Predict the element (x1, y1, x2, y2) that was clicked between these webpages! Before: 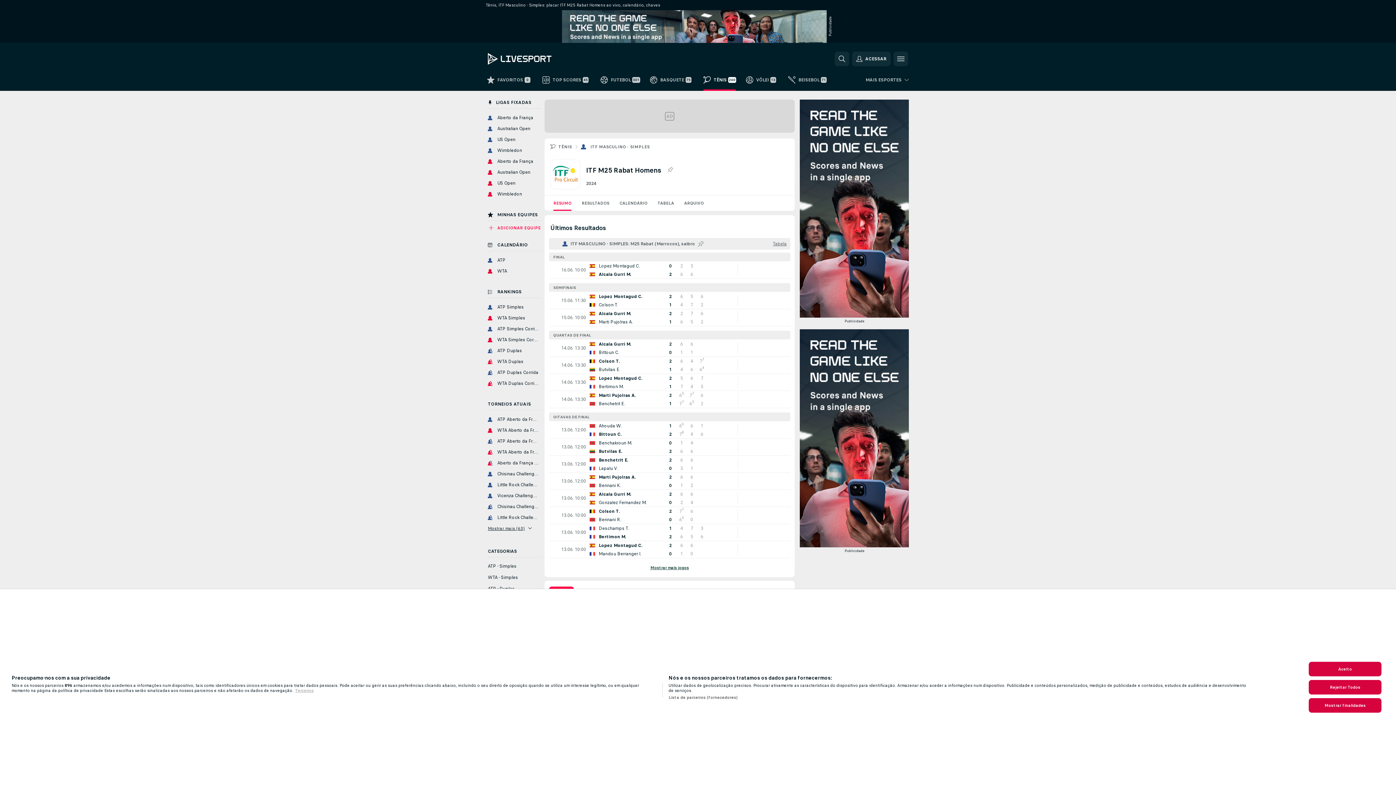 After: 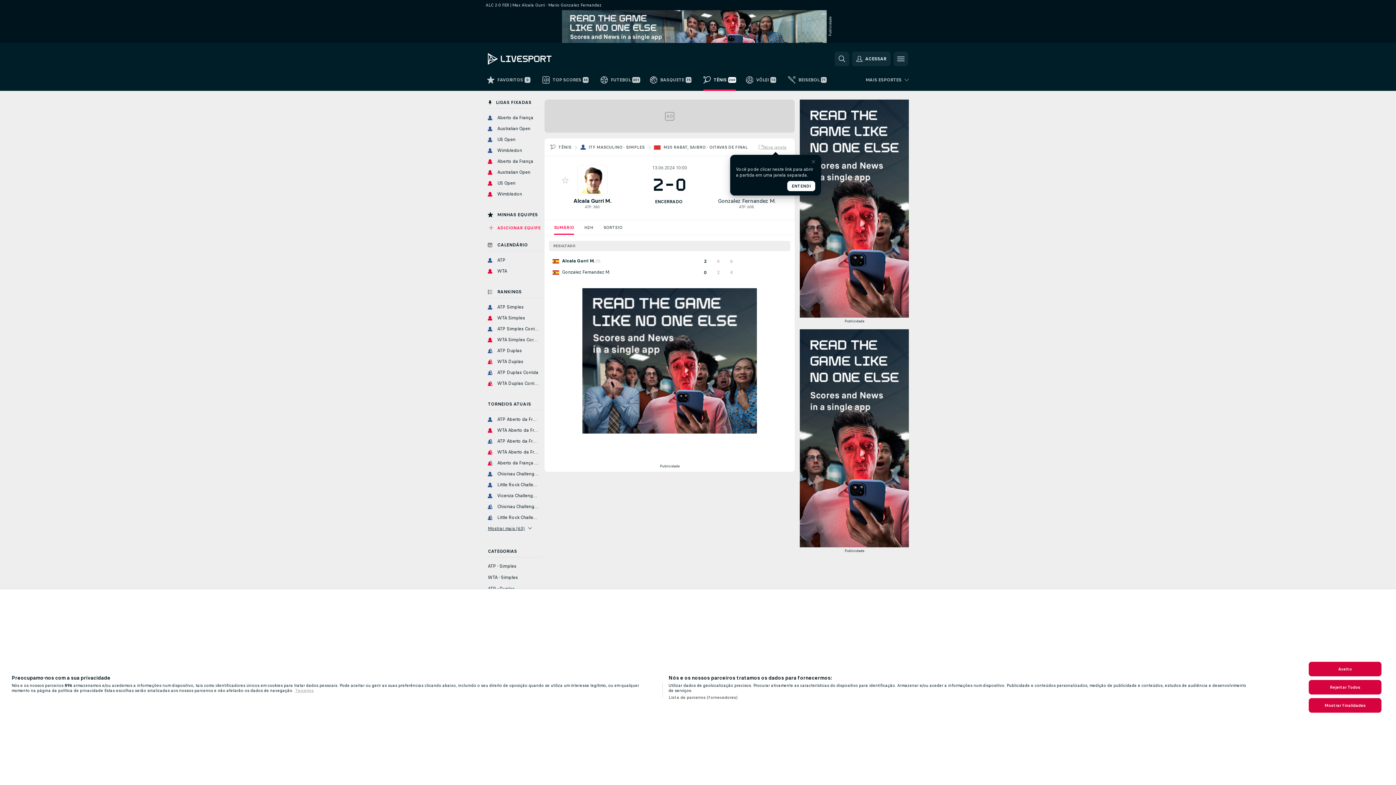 Action: bbox: (549, 490, 790, 506)